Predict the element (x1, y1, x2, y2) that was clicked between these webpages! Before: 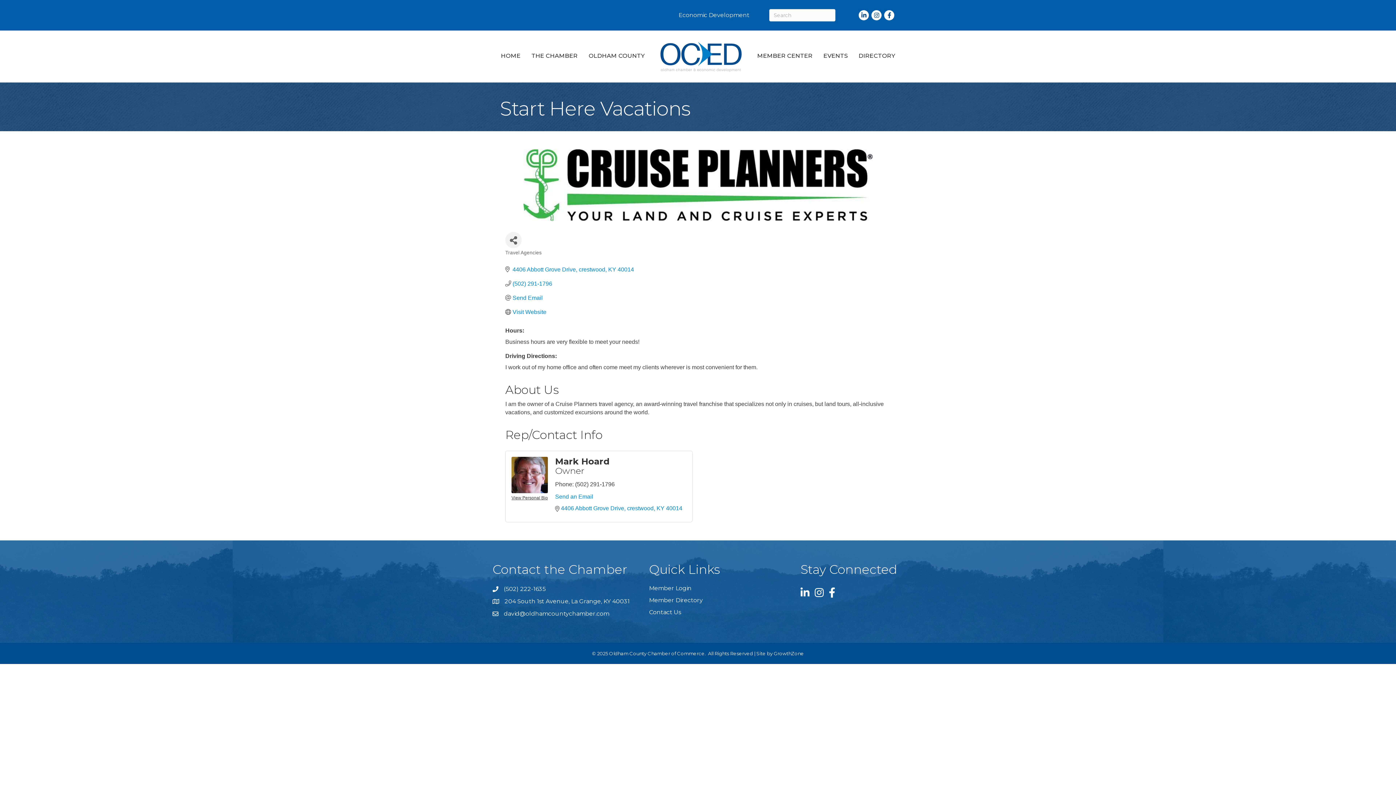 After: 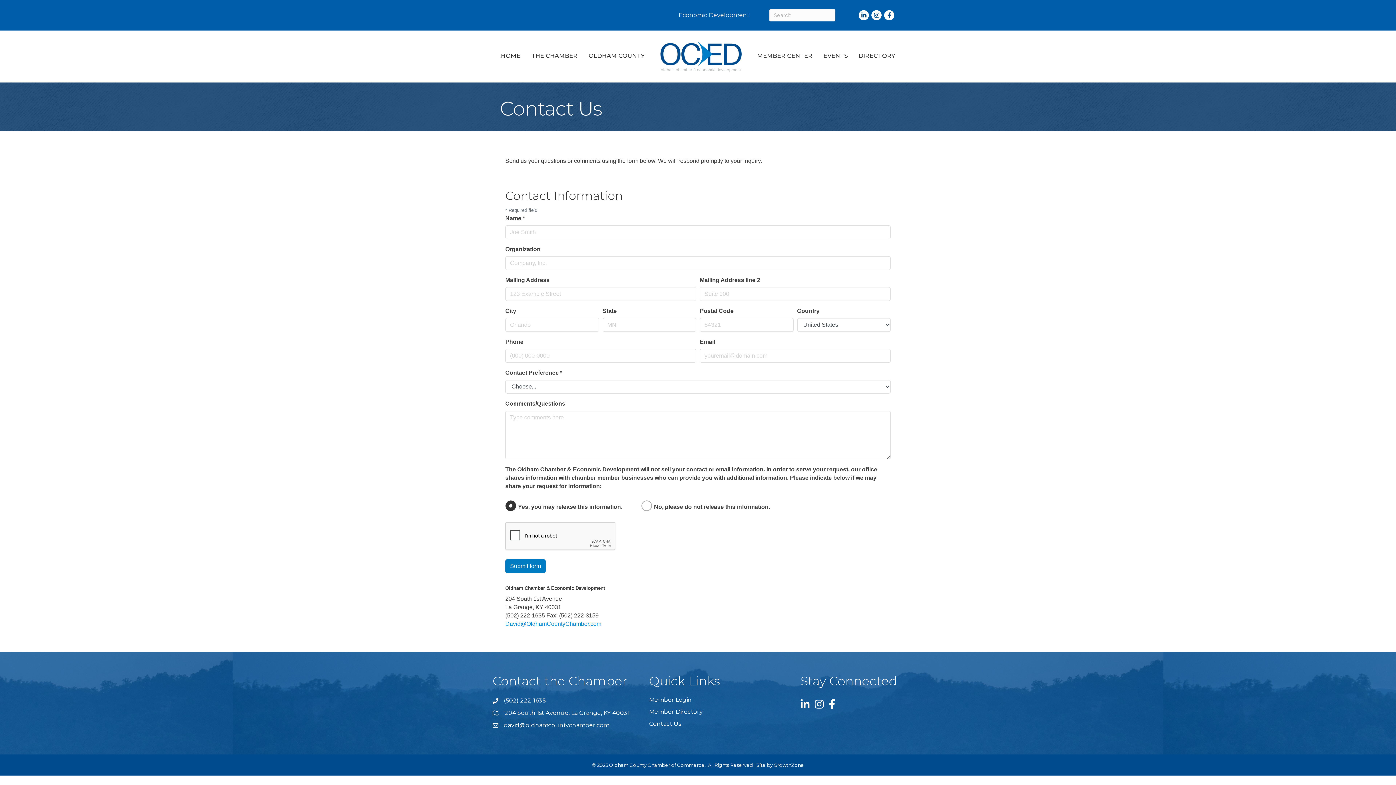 Action: label: Contact Us bbox: (649, 608, 681, 615)